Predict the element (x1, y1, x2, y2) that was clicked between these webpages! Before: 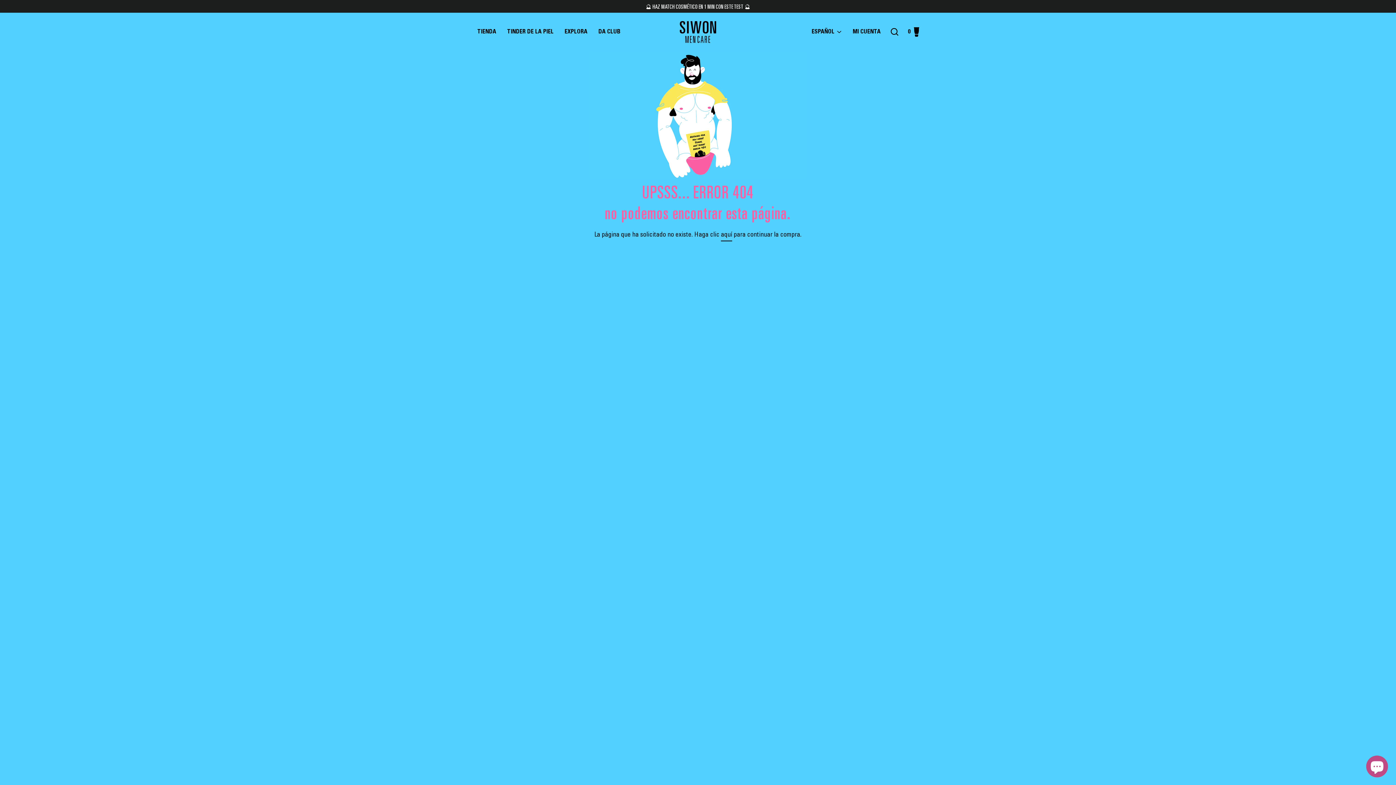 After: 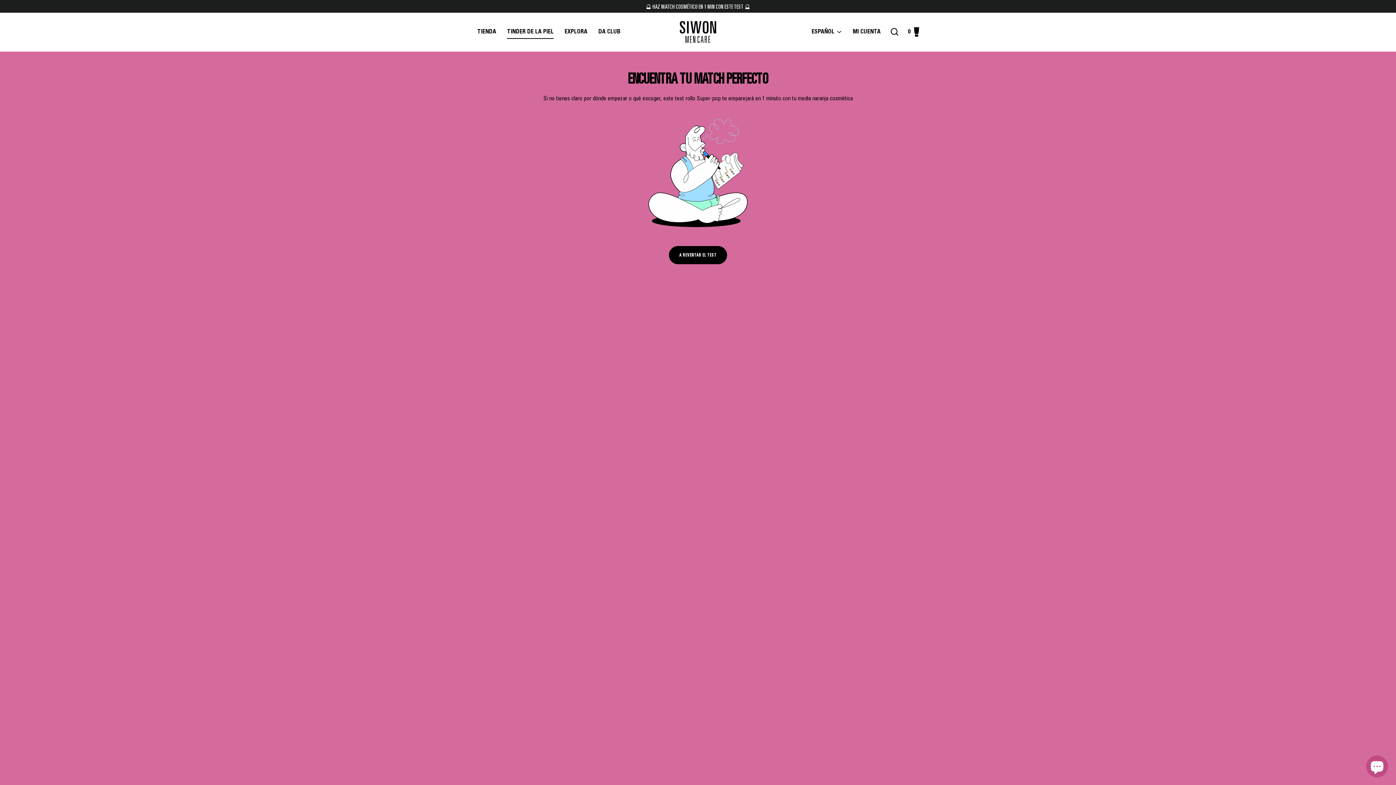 Action: label: TINDER DE LA PIEL bbox: (501, 25, 559, 38)